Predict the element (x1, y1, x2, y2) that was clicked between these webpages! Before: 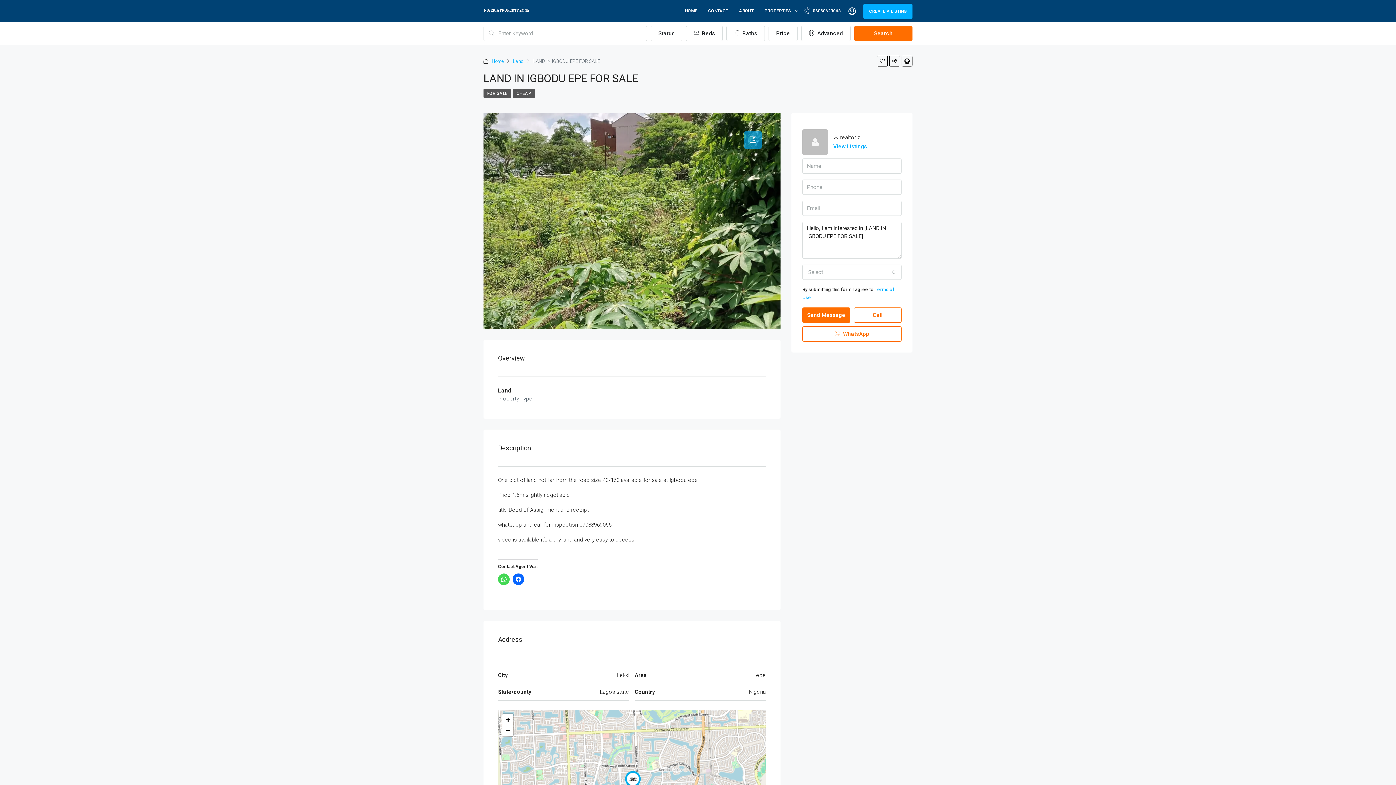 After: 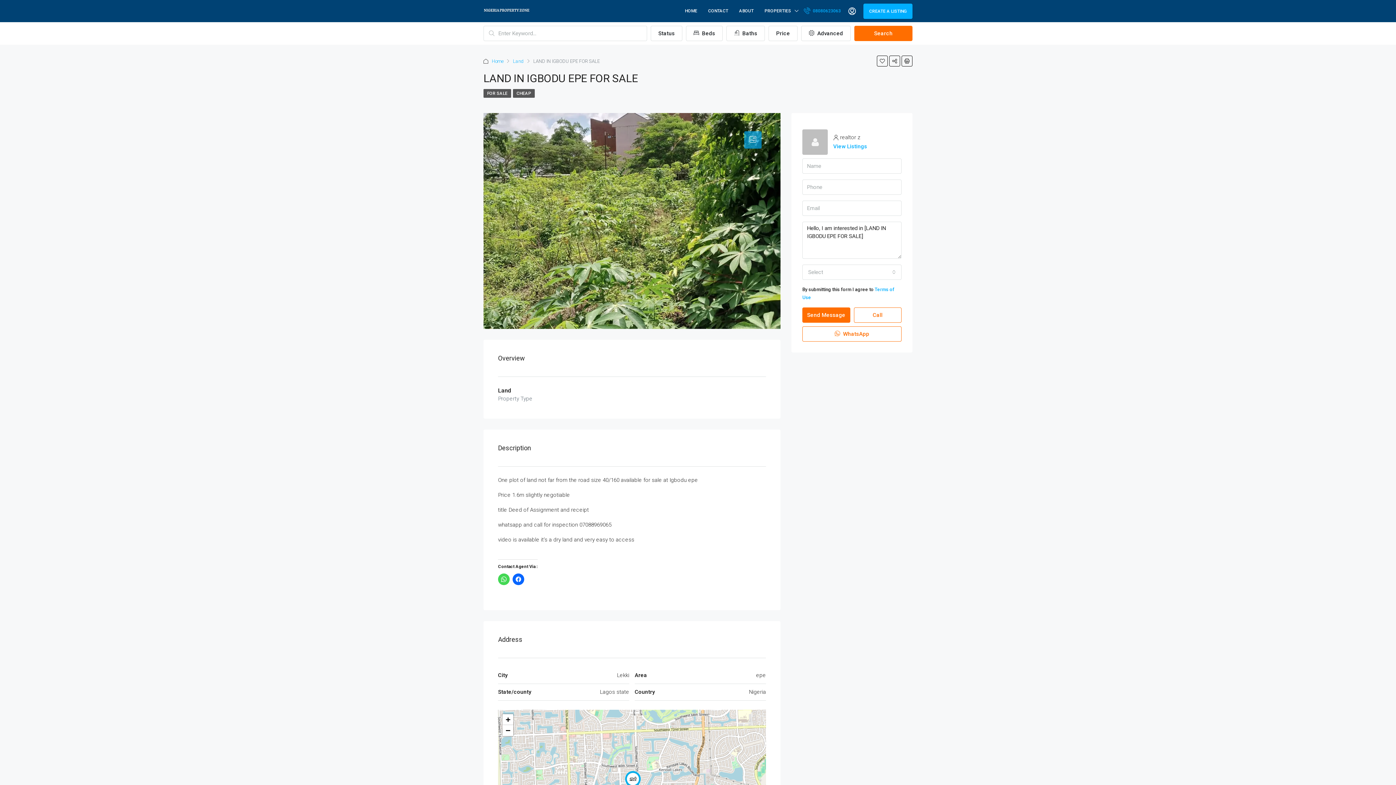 Action: label:  08080623063 bbox: (804, 4, 844, 17)